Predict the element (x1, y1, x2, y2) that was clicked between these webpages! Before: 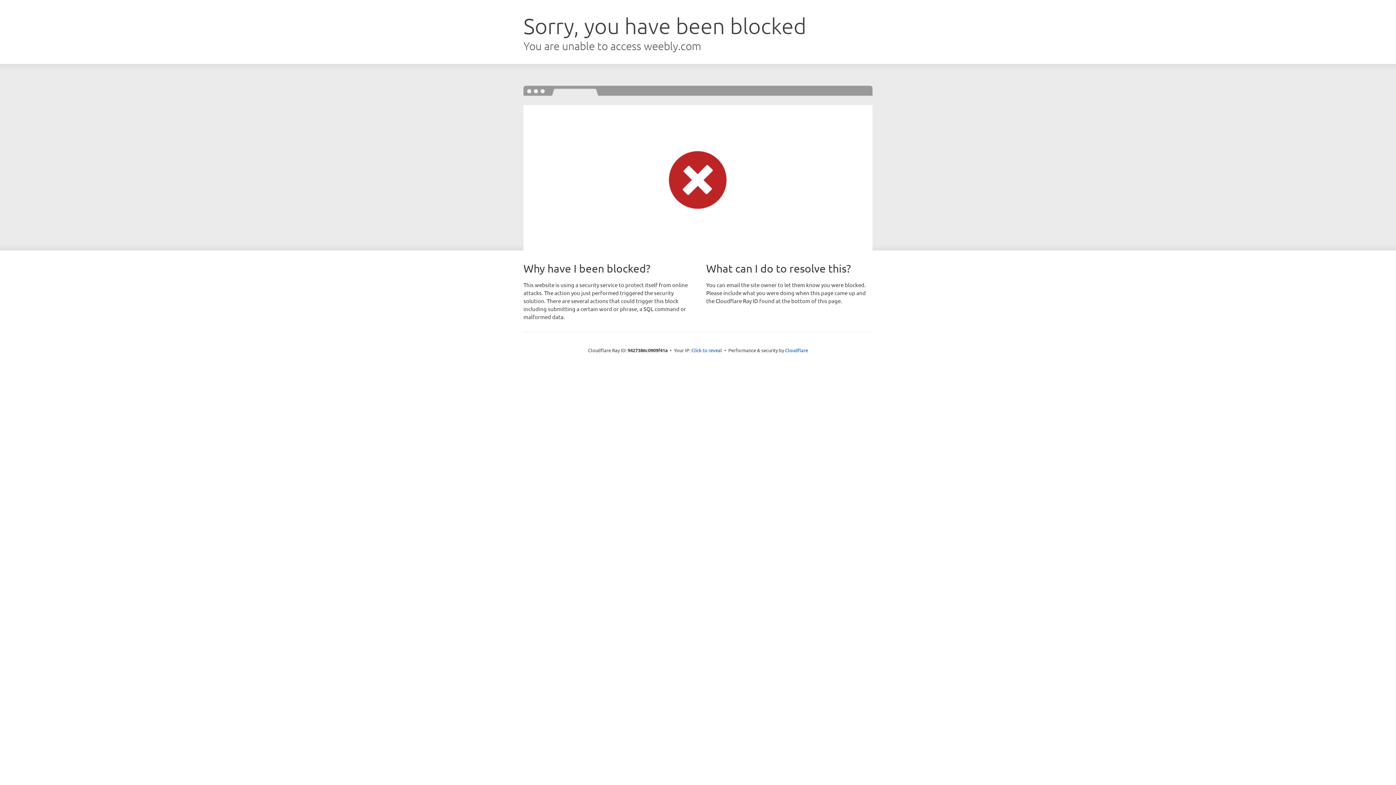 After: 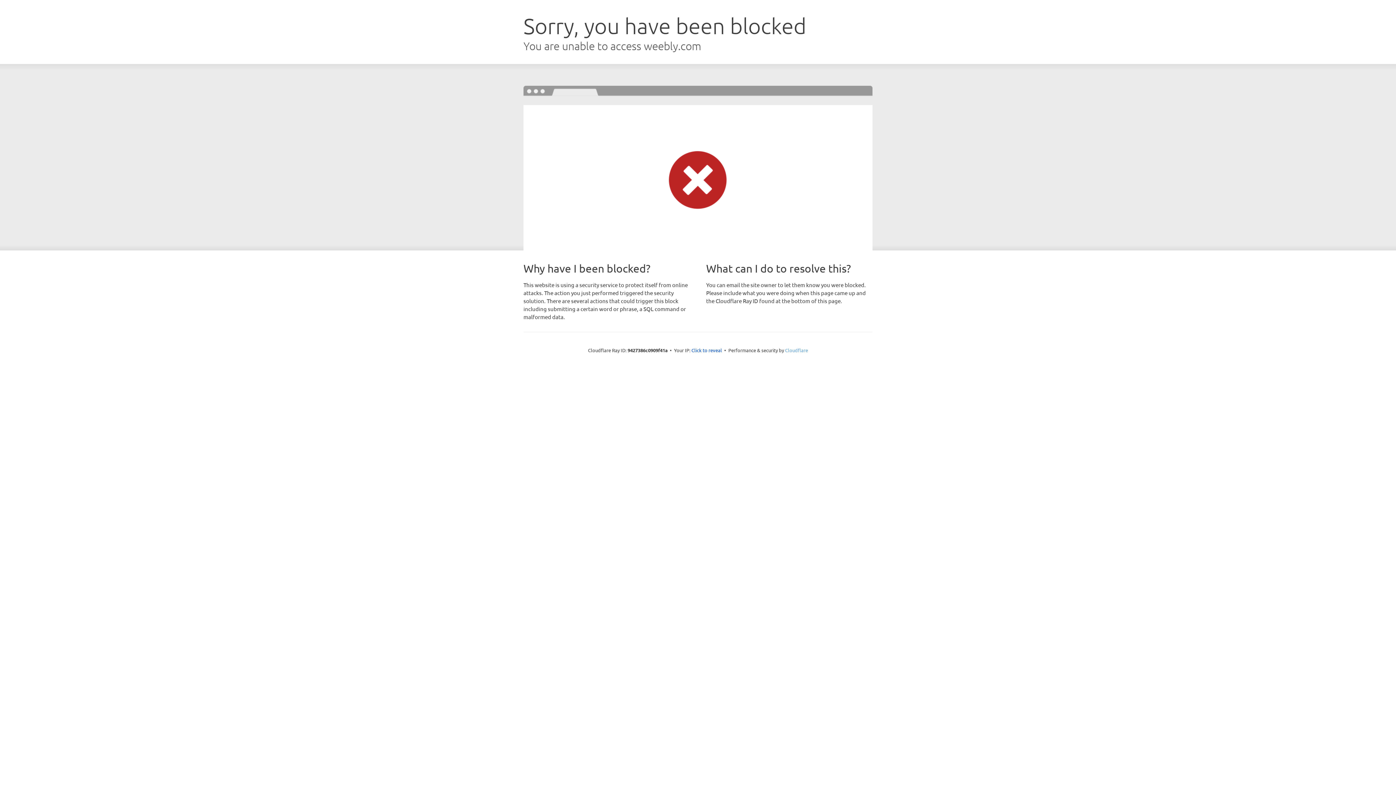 Action: bbox: (785, 347, 808, 353) label: Cloudflare